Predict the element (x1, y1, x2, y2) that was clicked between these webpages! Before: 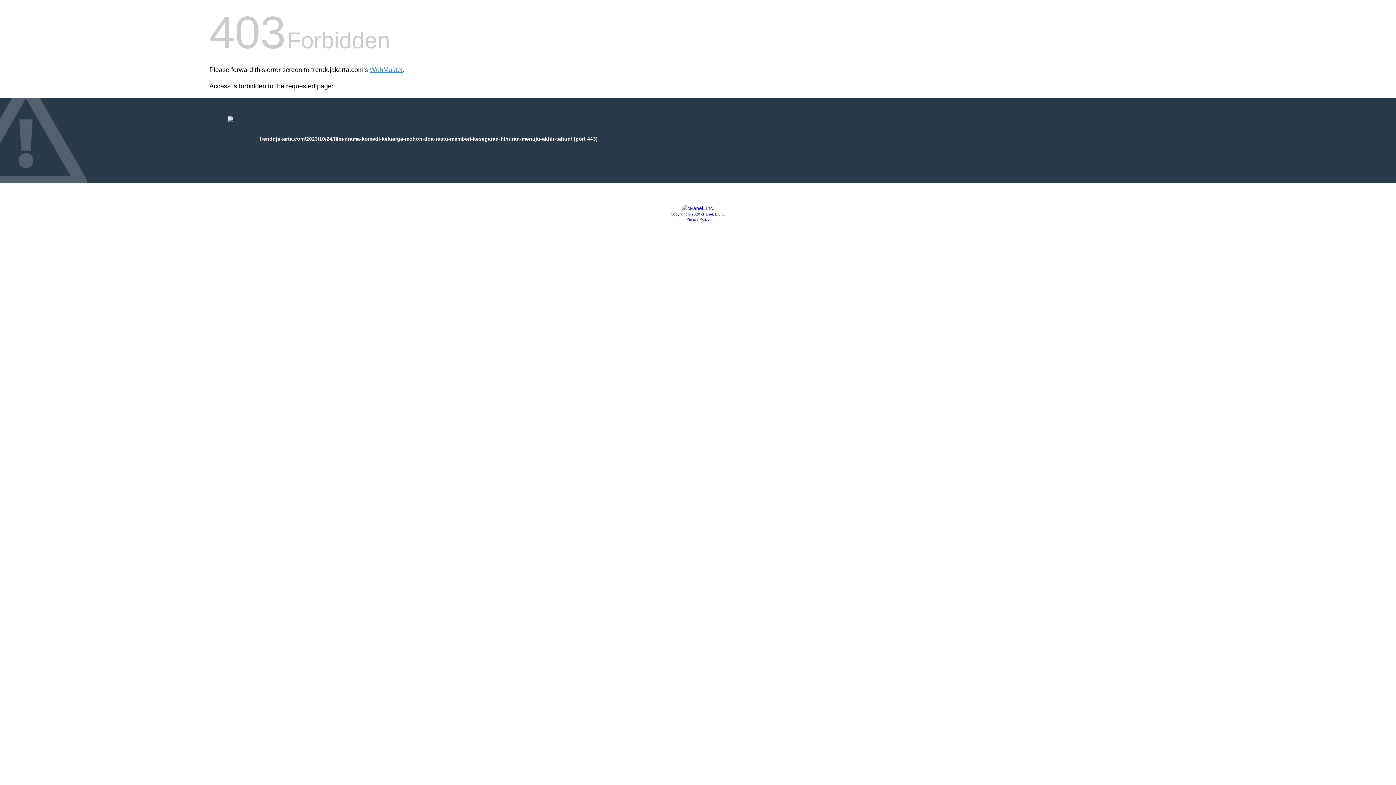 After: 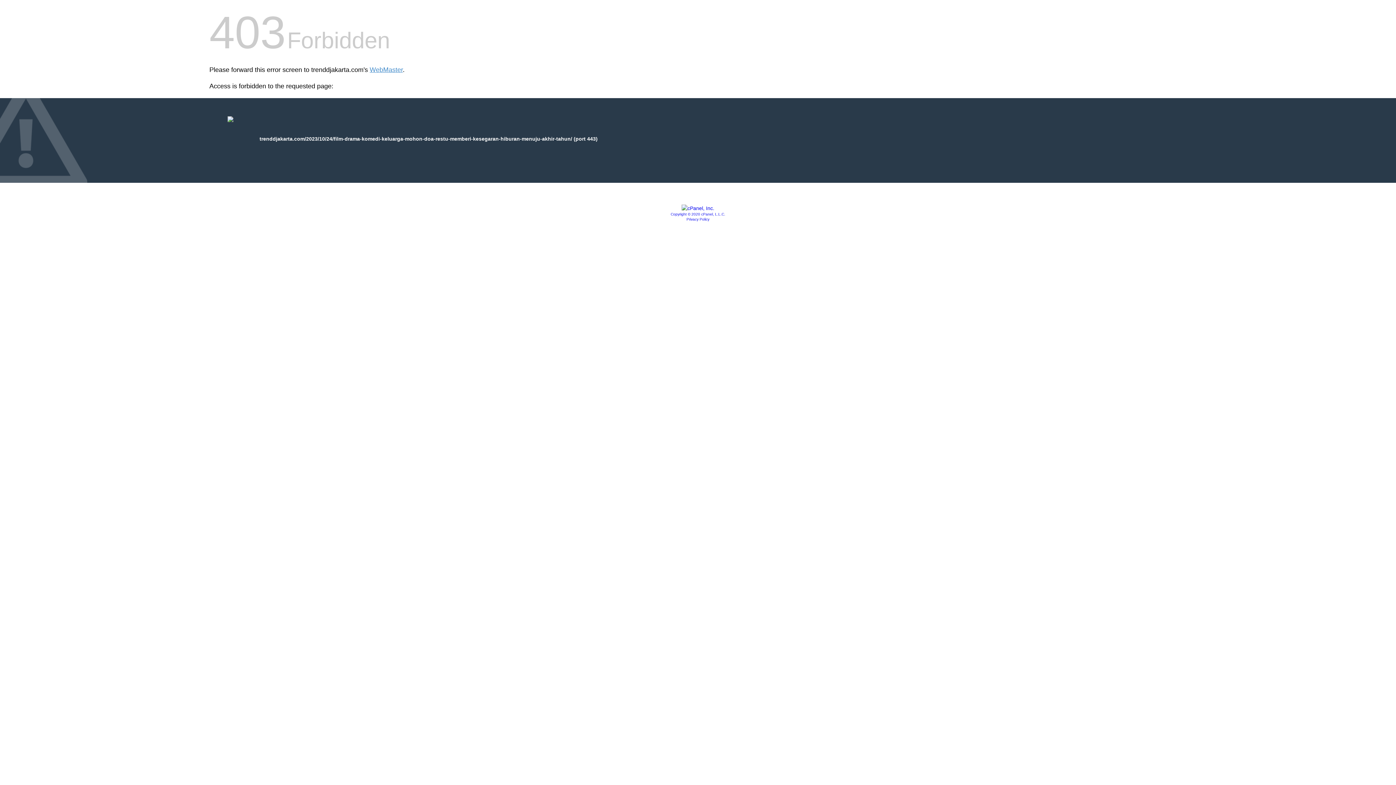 Action: label: Copyright © 2020 cPanel, L.L.C. bbox: (670, 212, 725, 216)